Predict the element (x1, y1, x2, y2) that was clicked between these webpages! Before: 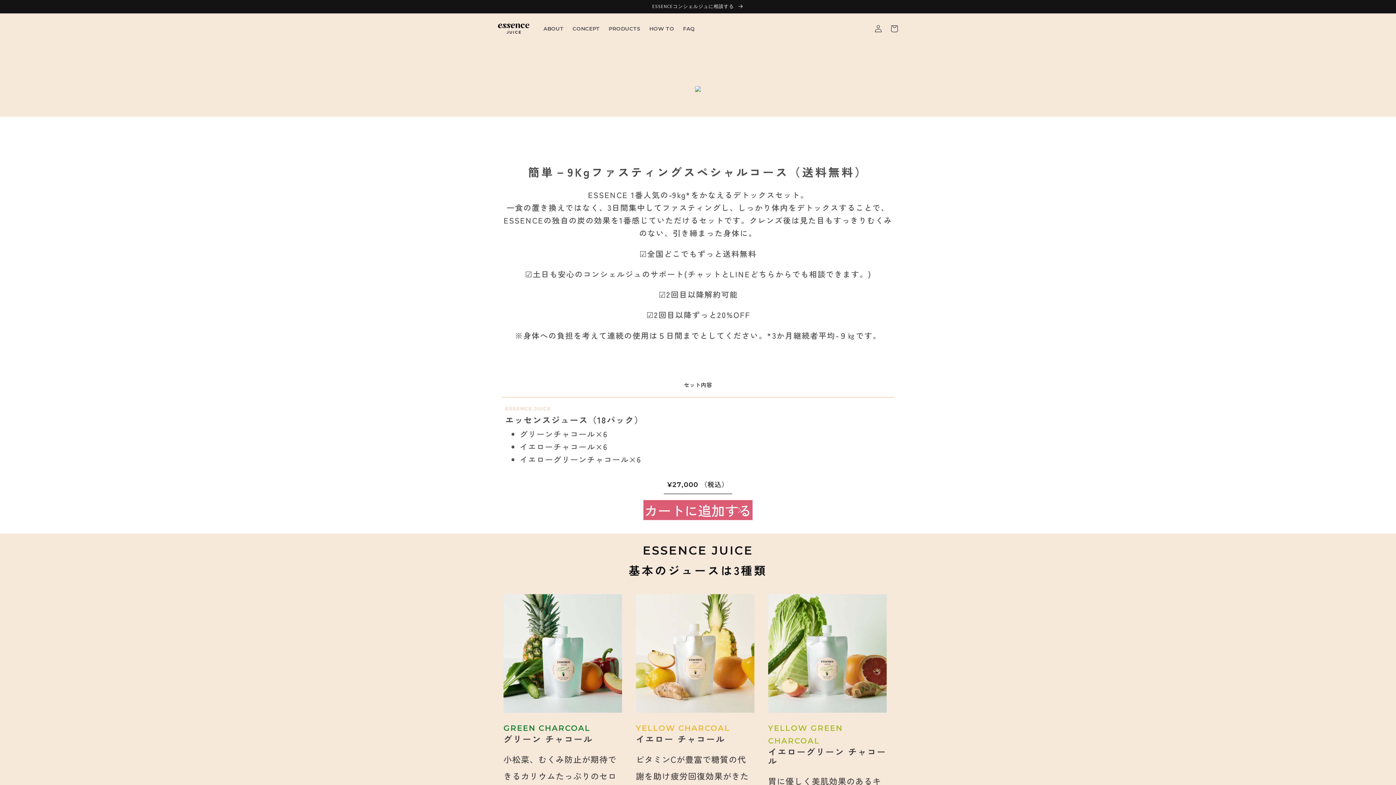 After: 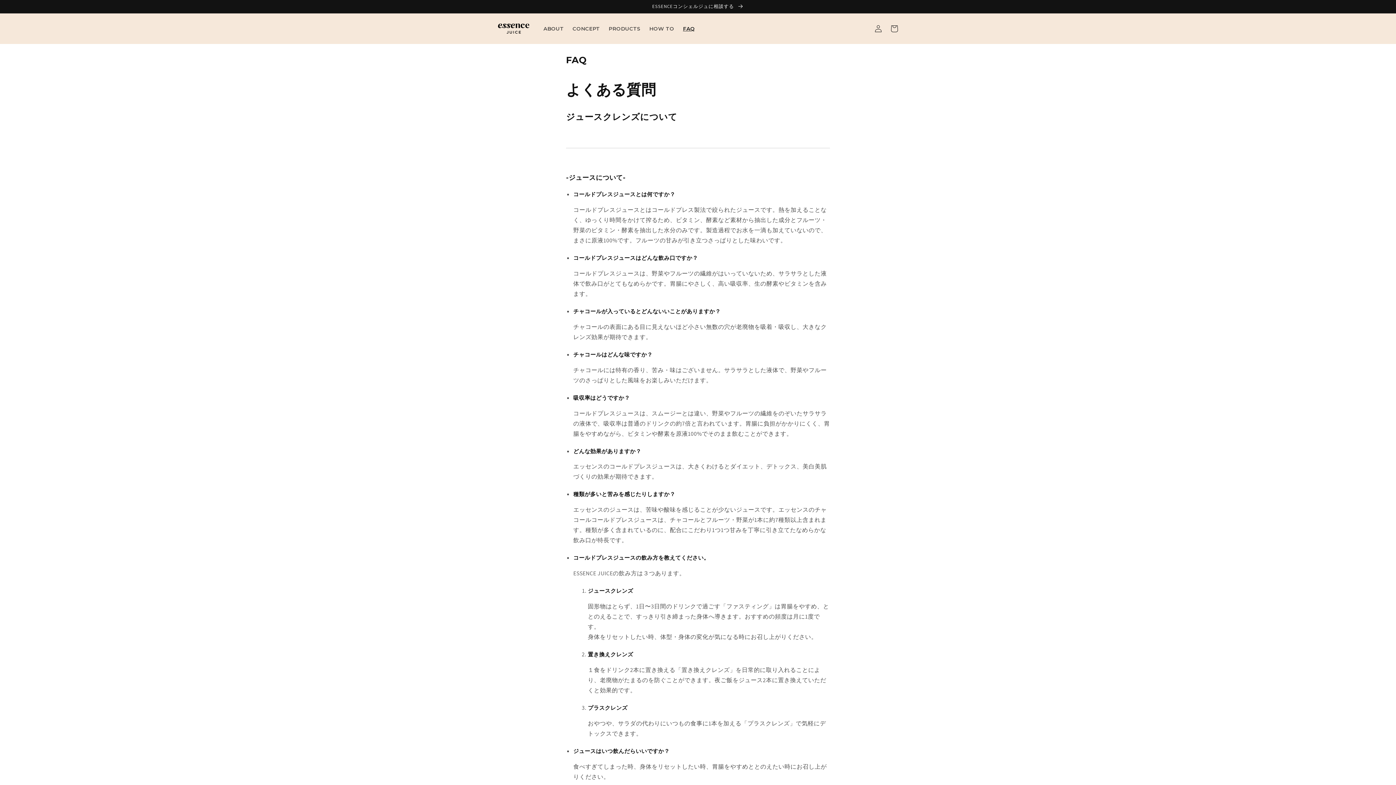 Action: bbox: (678, 21, 699, 36) label: FAQ